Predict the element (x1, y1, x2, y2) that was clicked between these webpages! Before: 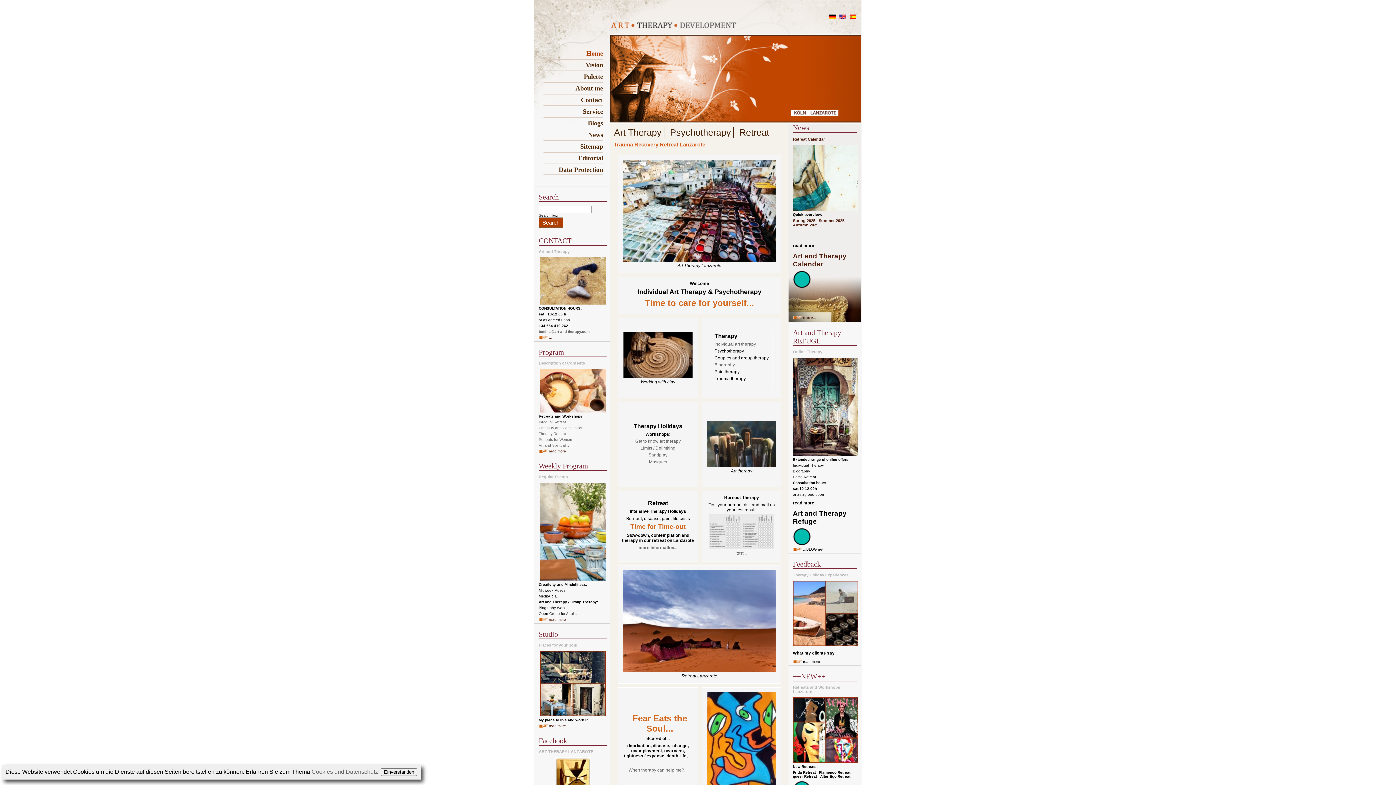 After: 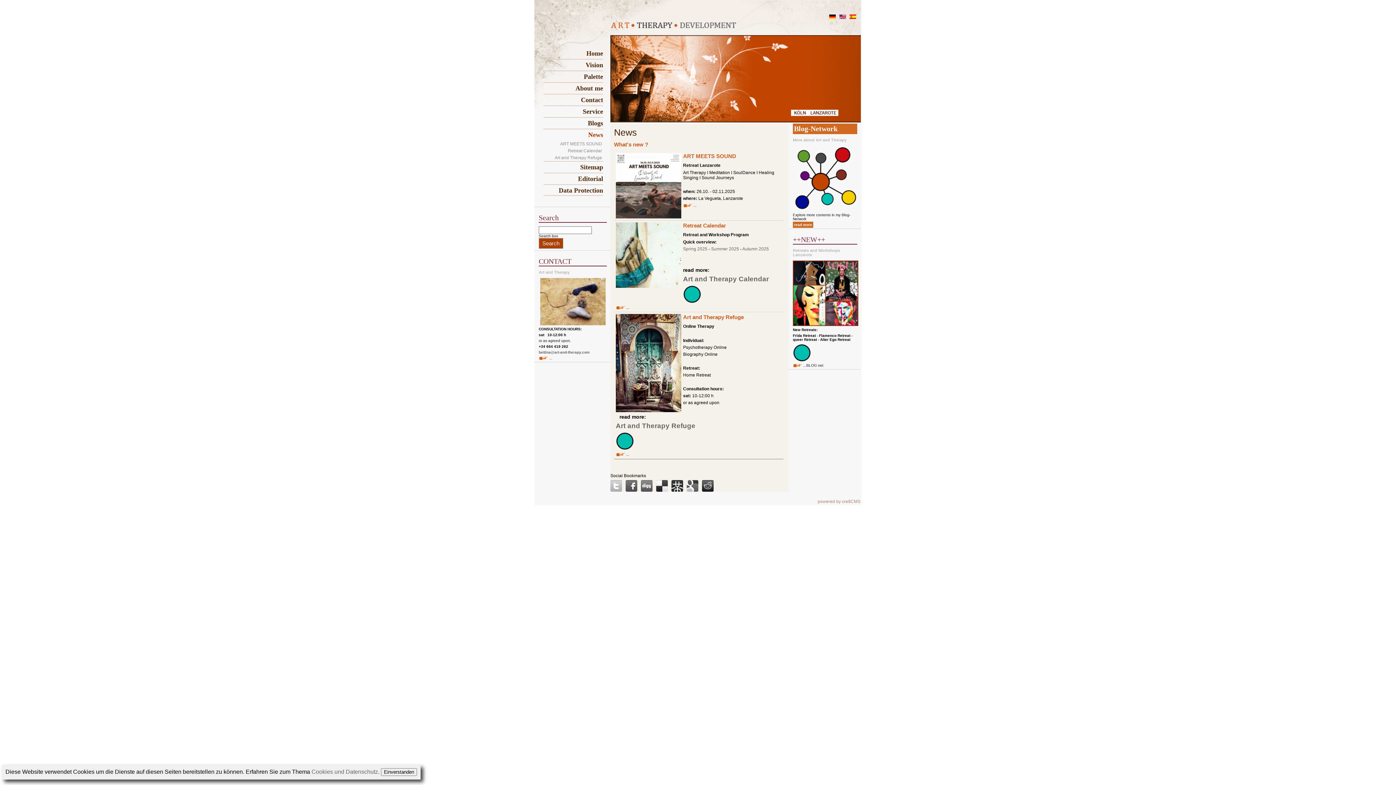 Action: label: News bbox: (588, 131, 603, 138)